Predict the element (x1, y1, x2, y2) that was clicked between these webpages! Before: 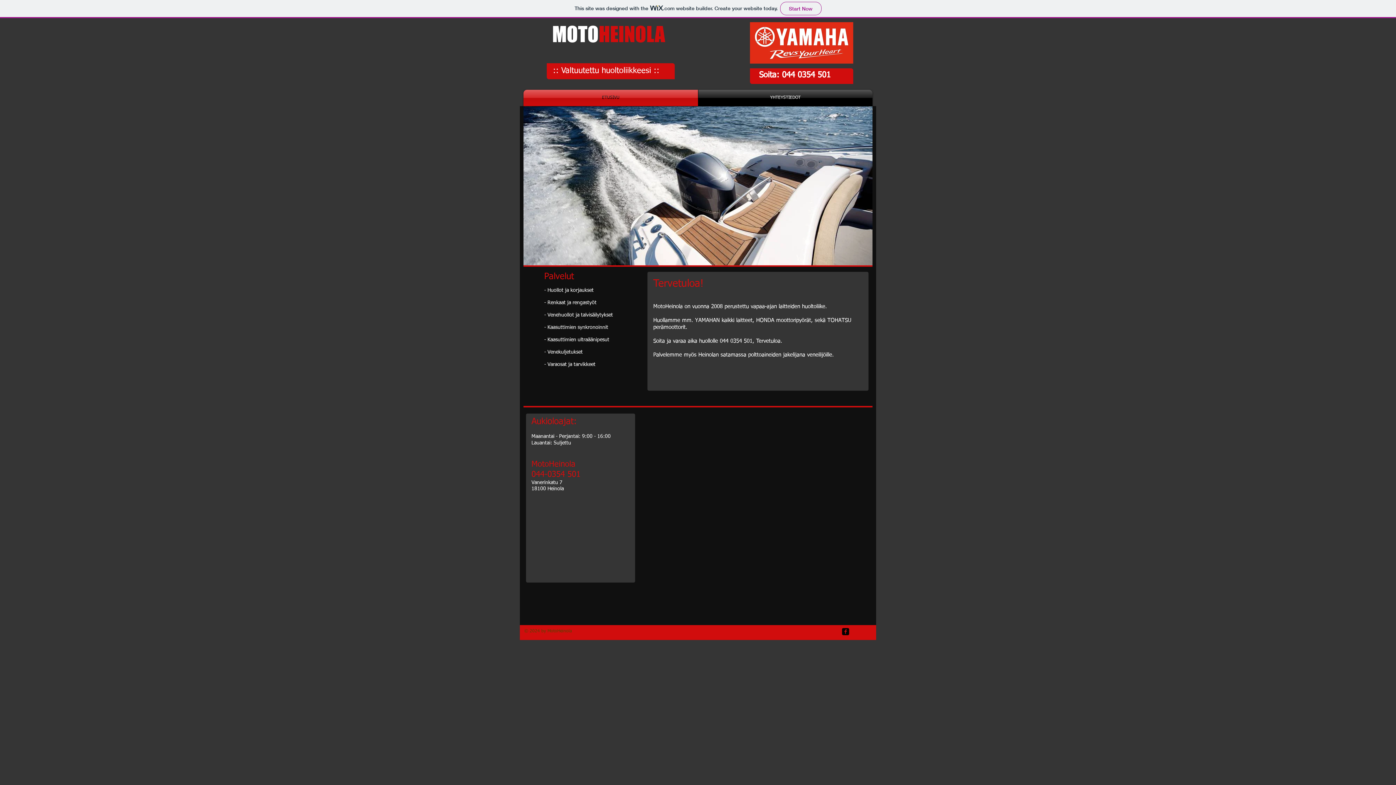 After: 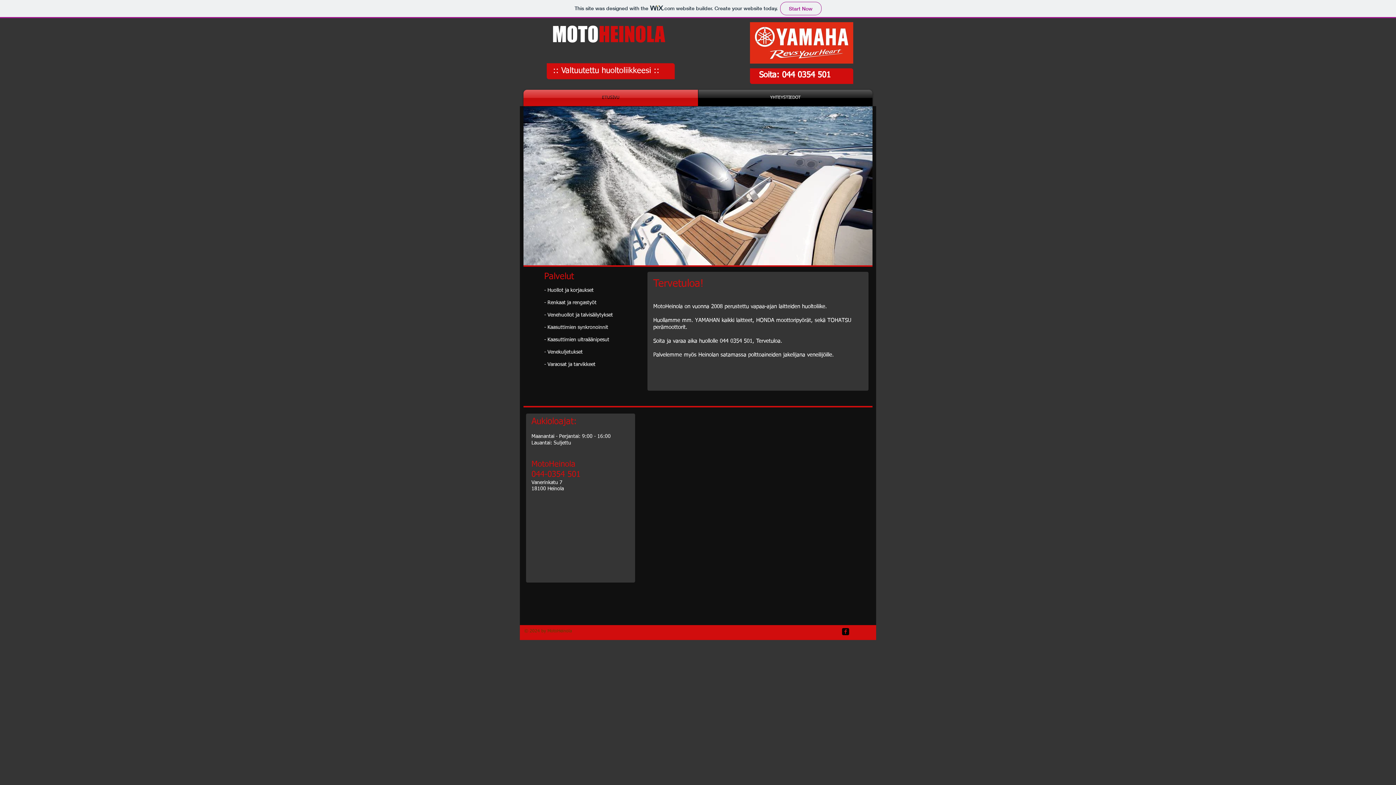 Action: label: facebook-square bbox: (842, 628, 849, 635)